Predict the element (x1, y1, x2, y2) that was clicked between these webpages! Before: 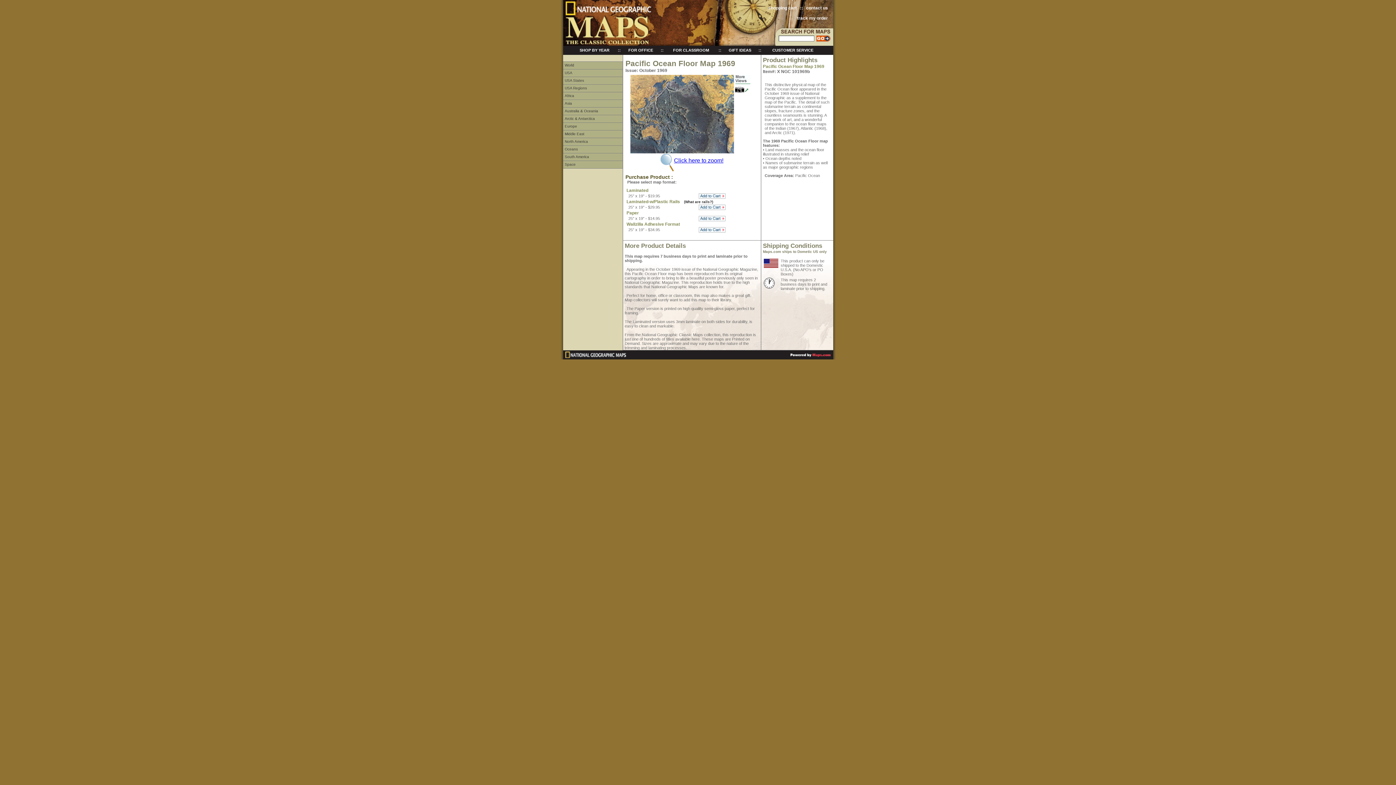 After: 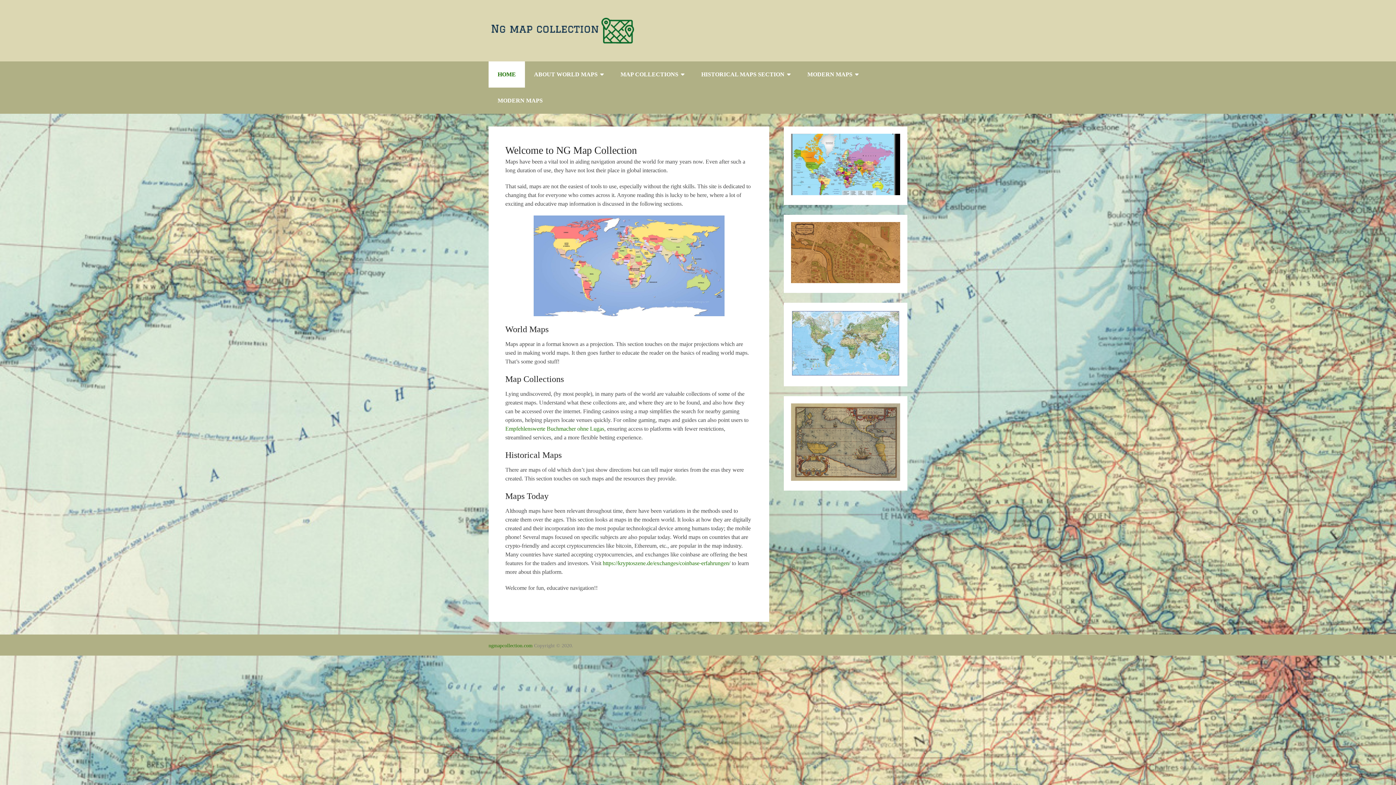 Action: label: SHOP BY YEAR bbox: (579, 48, 609, 52)